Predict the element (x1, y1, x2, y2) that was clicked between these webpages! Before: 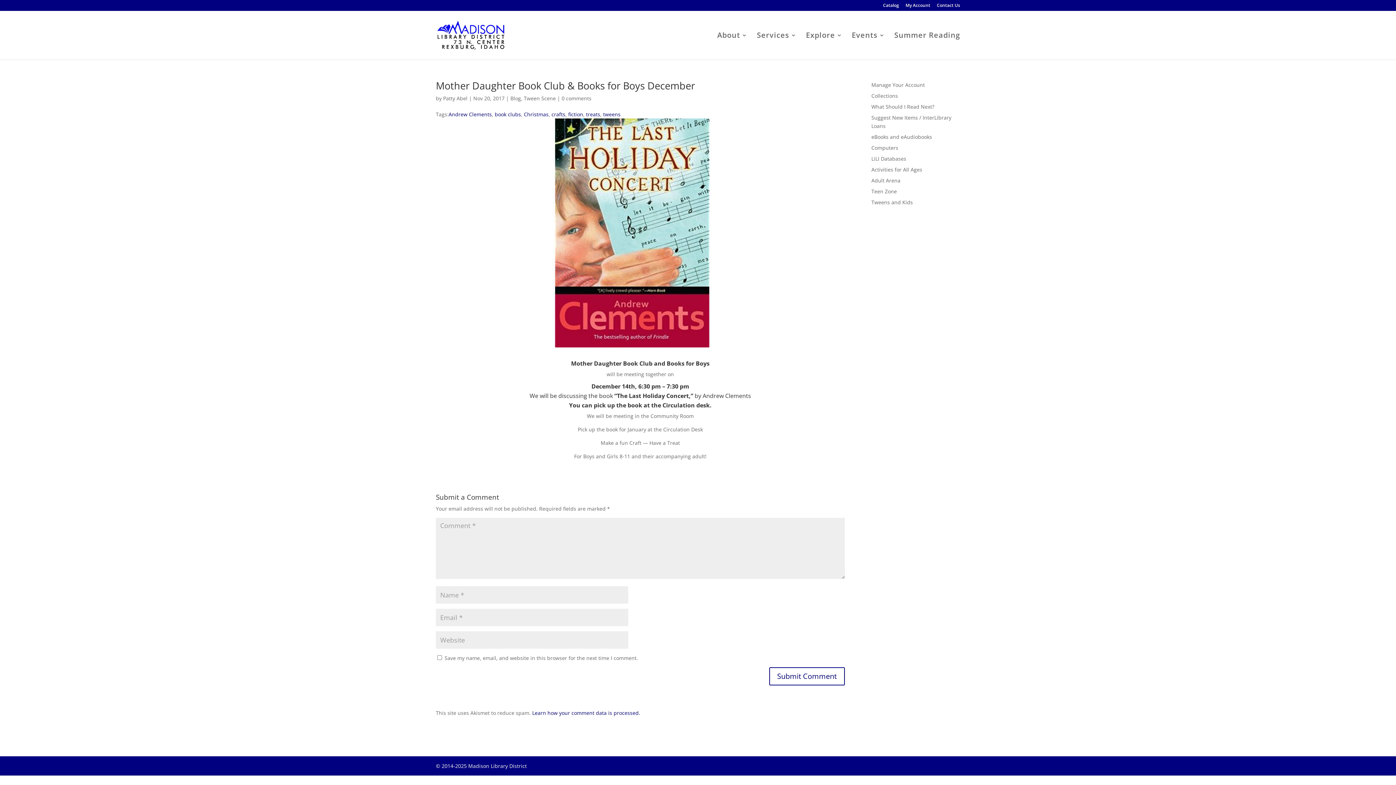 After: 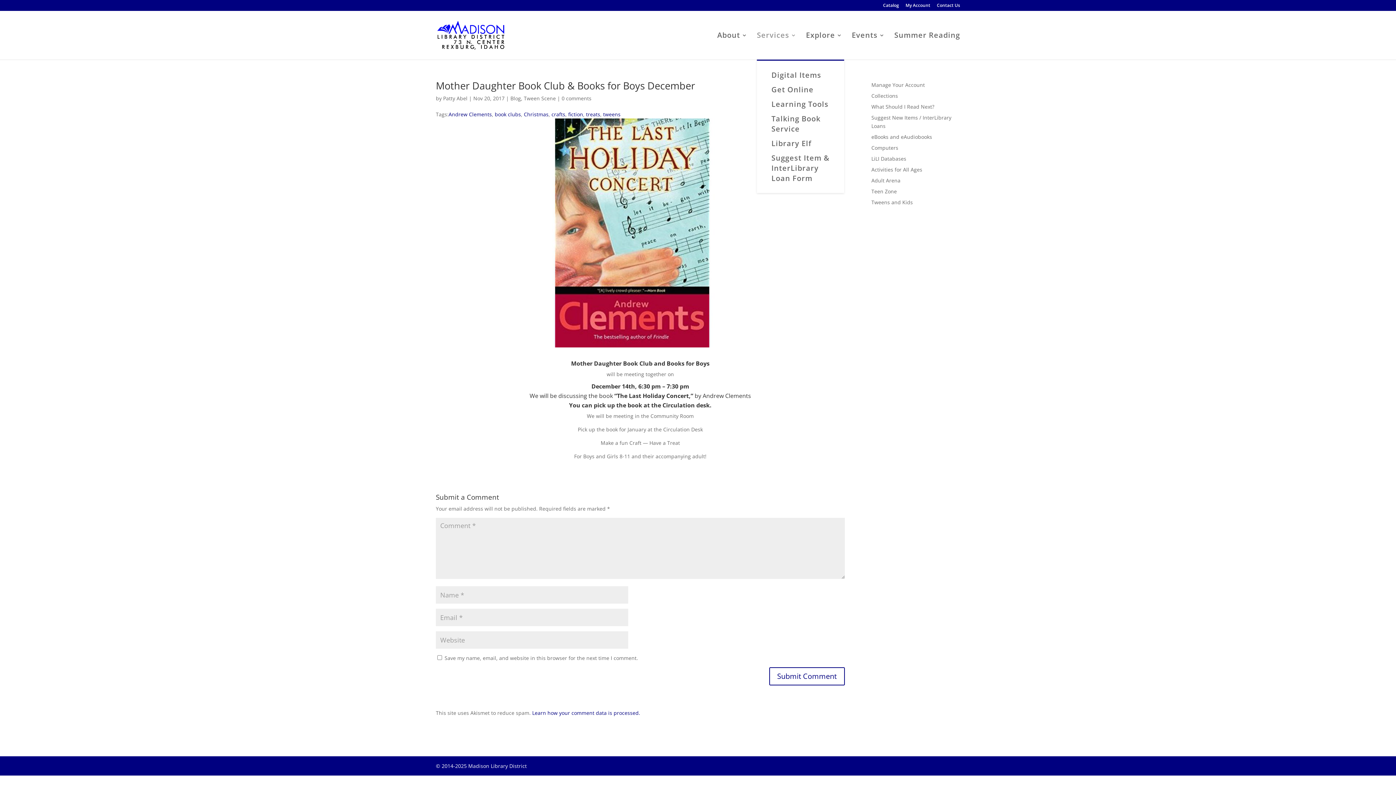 Action: bbox: (757, 32, 796, 59) label: Services